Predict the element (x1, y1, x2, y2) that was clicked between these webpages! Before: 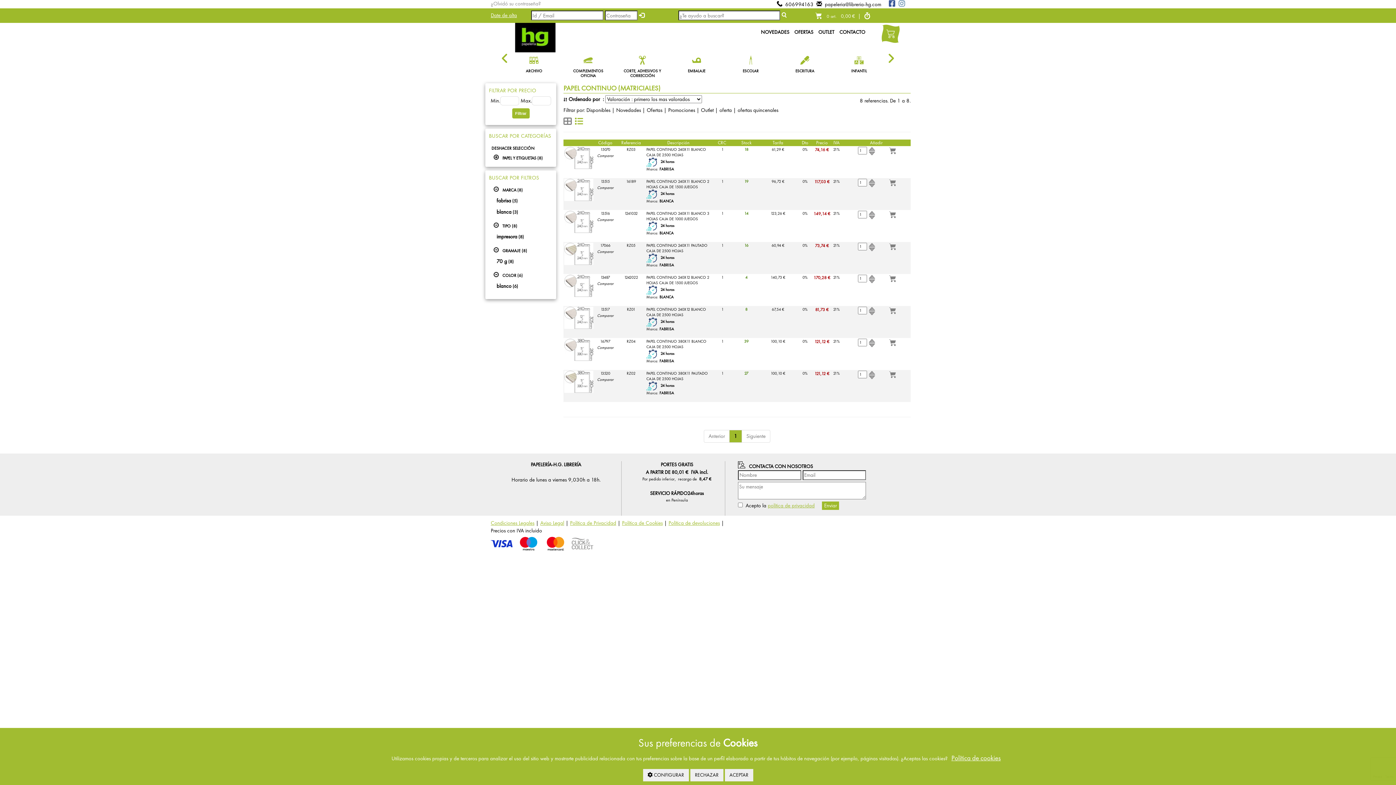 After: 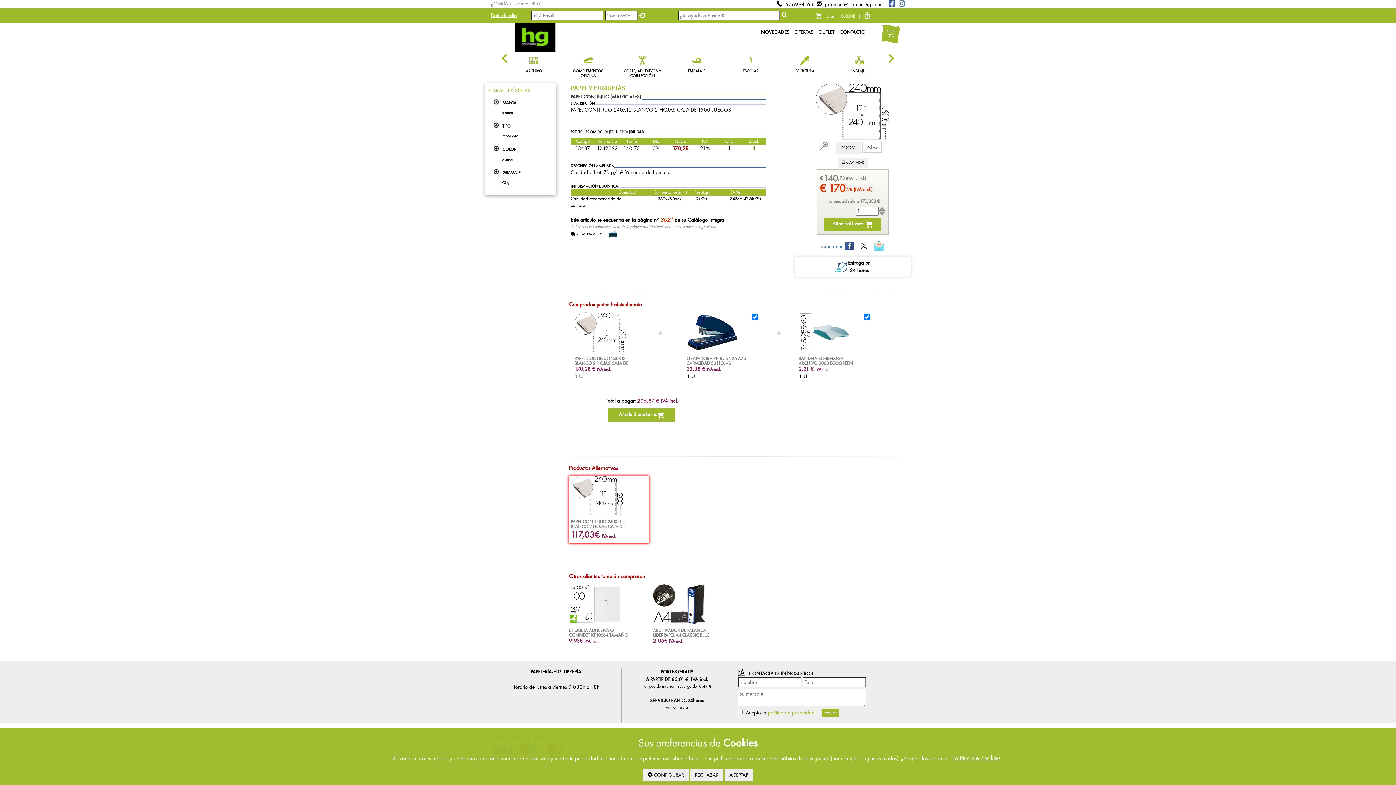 Action: bbox: (600, 275, 610, 280) label: 13487